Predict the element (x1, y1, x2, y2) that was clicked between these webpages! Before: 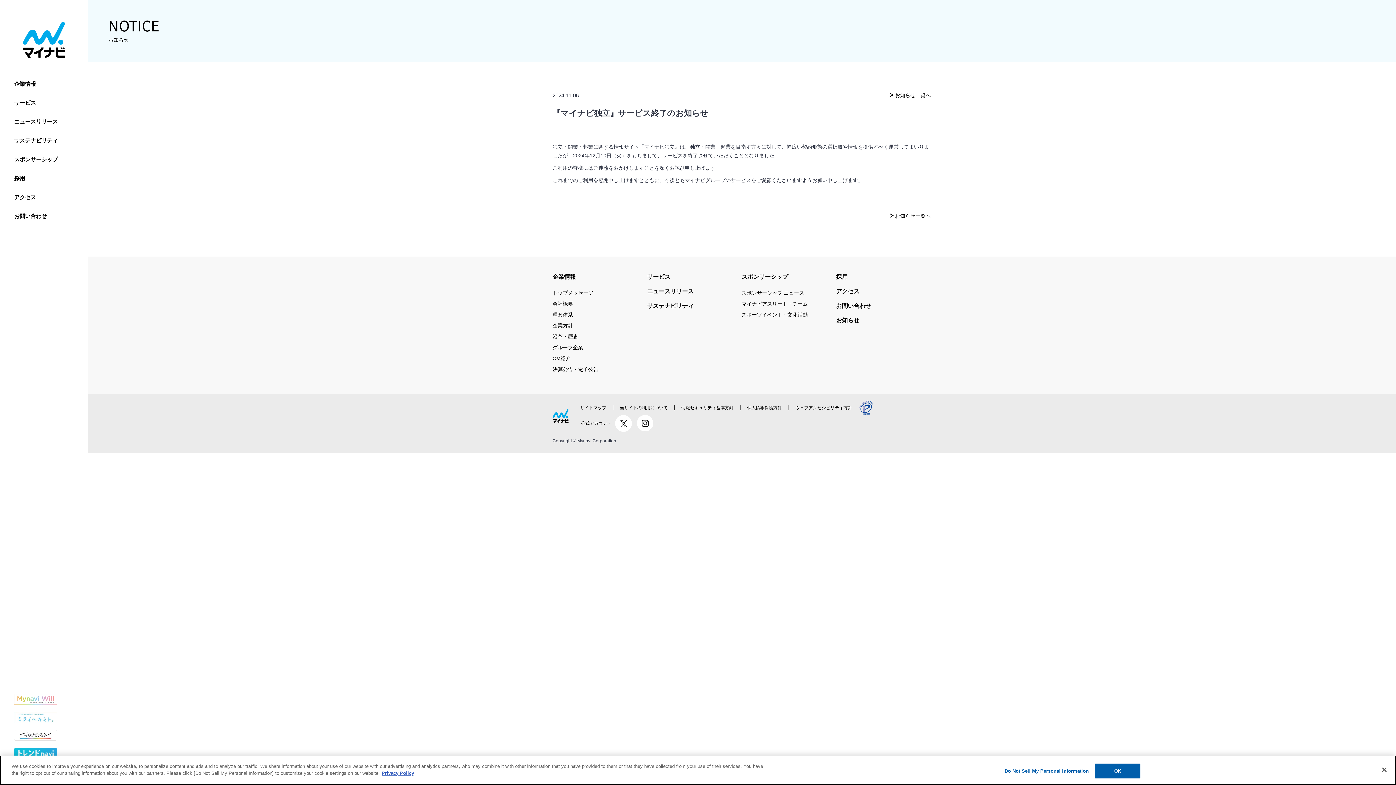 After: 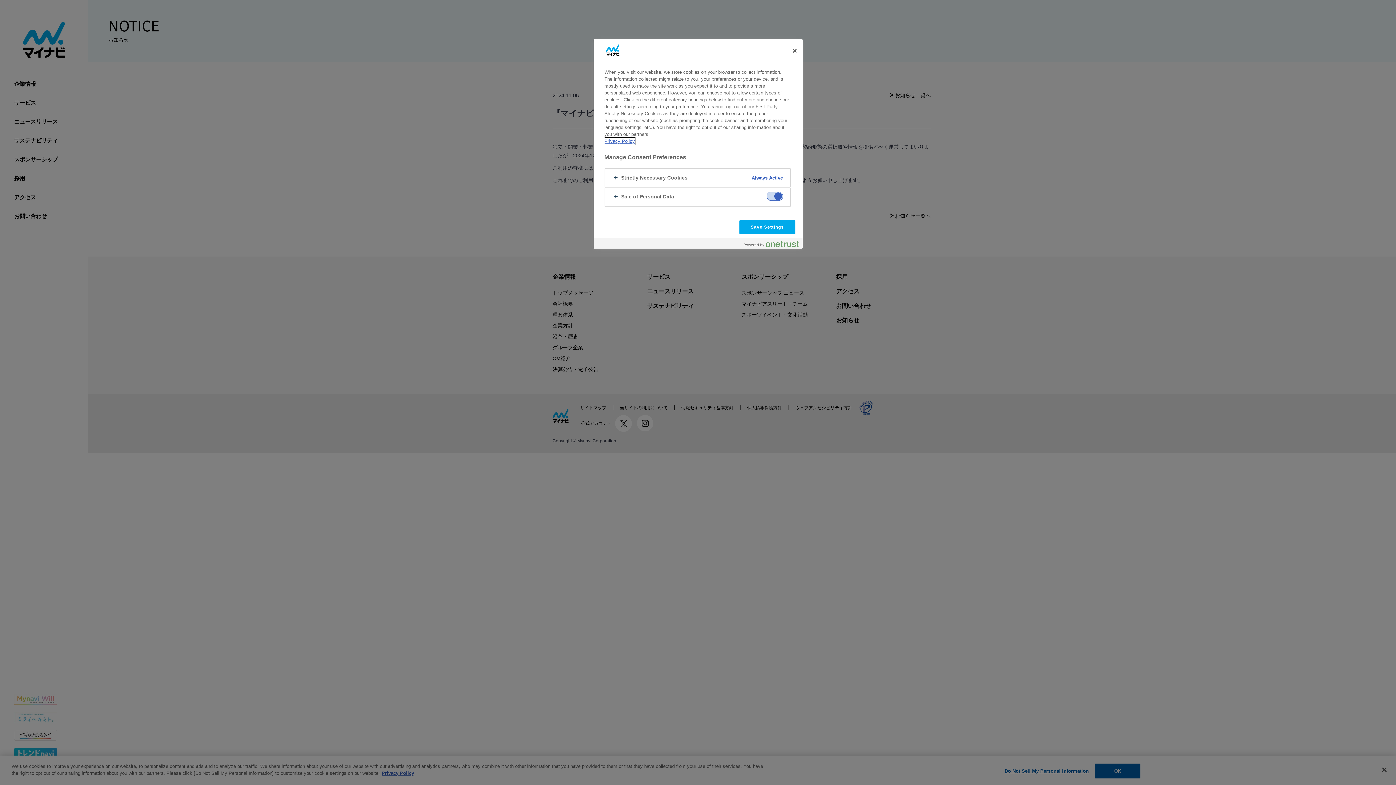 Action: bbox: (1004, 764, 1089, 778) label: Do Not Sell My Personal Information